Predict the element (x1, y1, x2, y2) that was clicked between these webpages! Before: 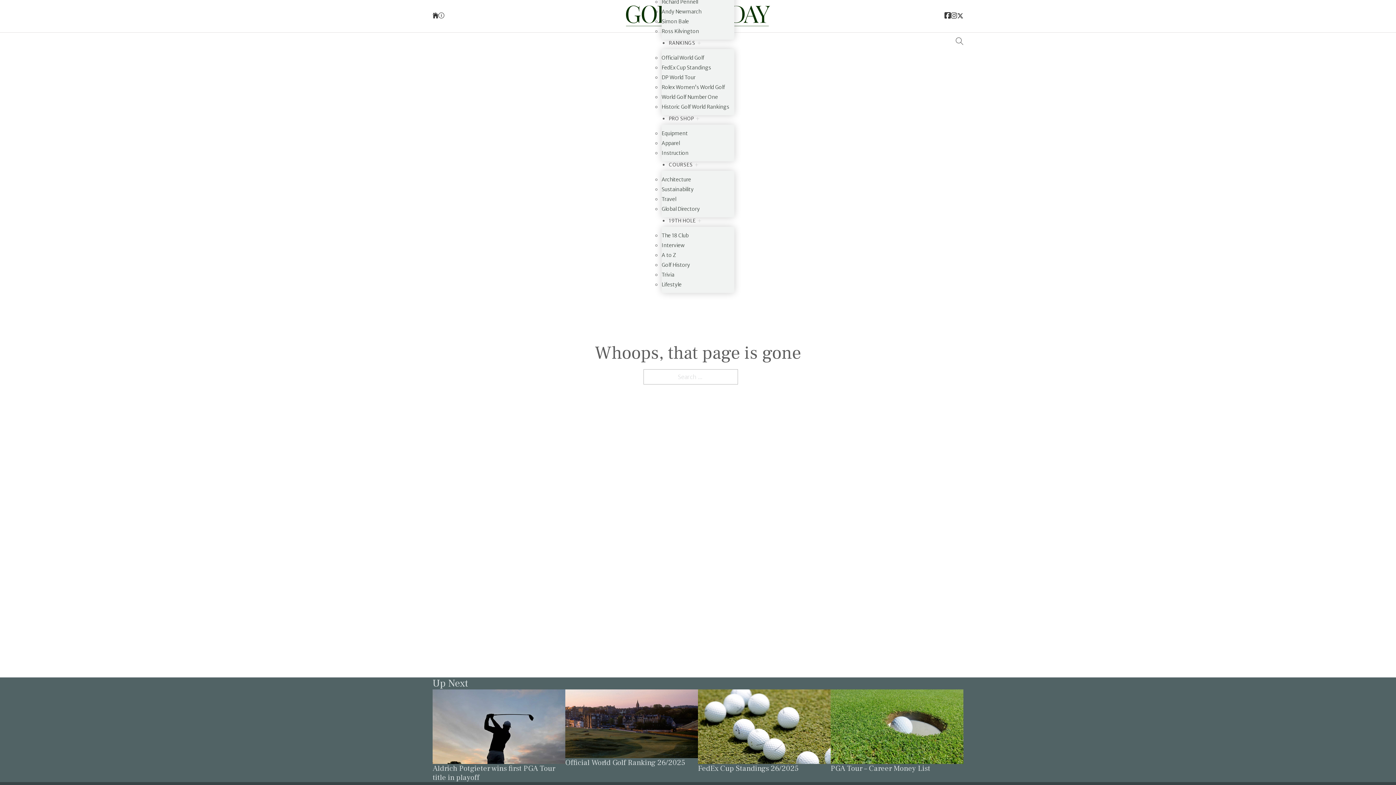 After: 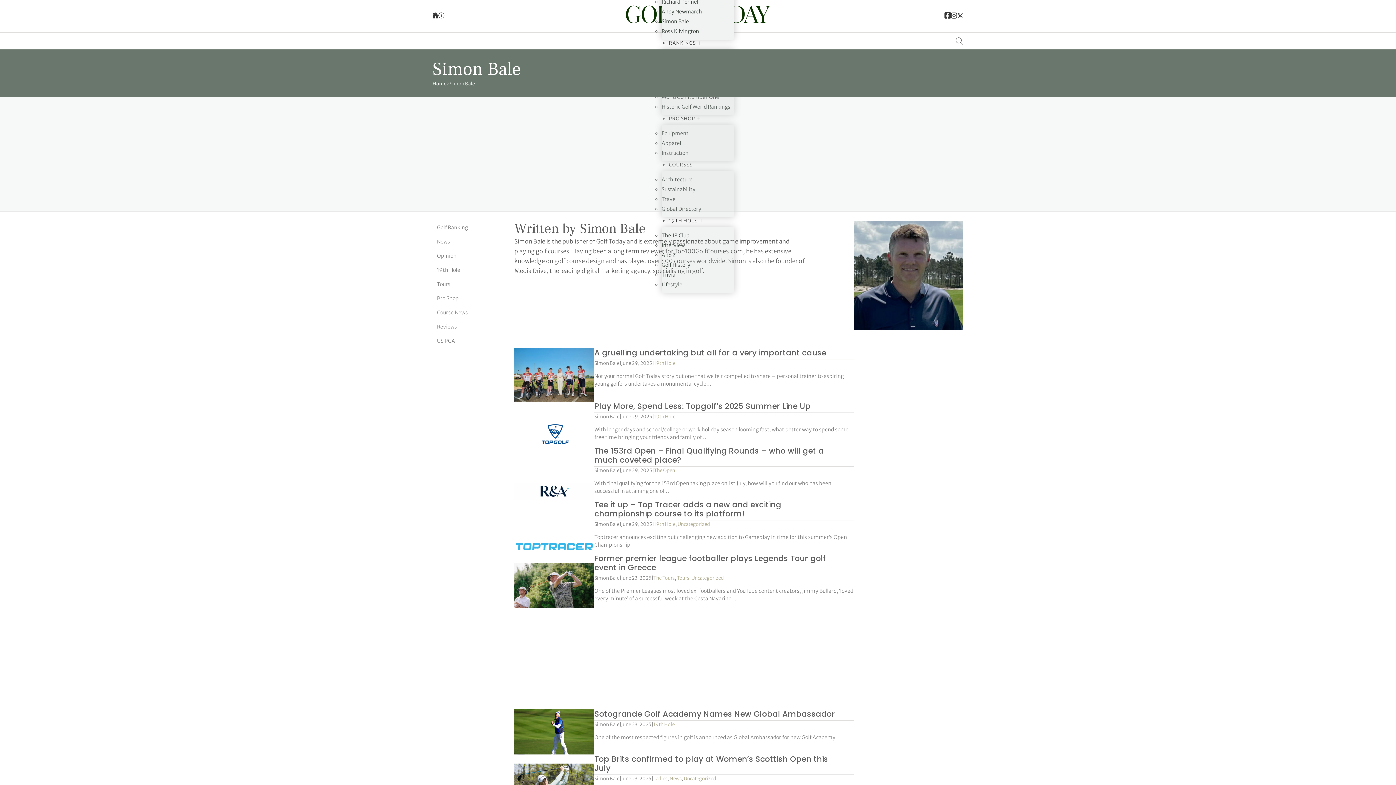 Action: label: Simon Bale bbox: (661, 13, 689, 28)